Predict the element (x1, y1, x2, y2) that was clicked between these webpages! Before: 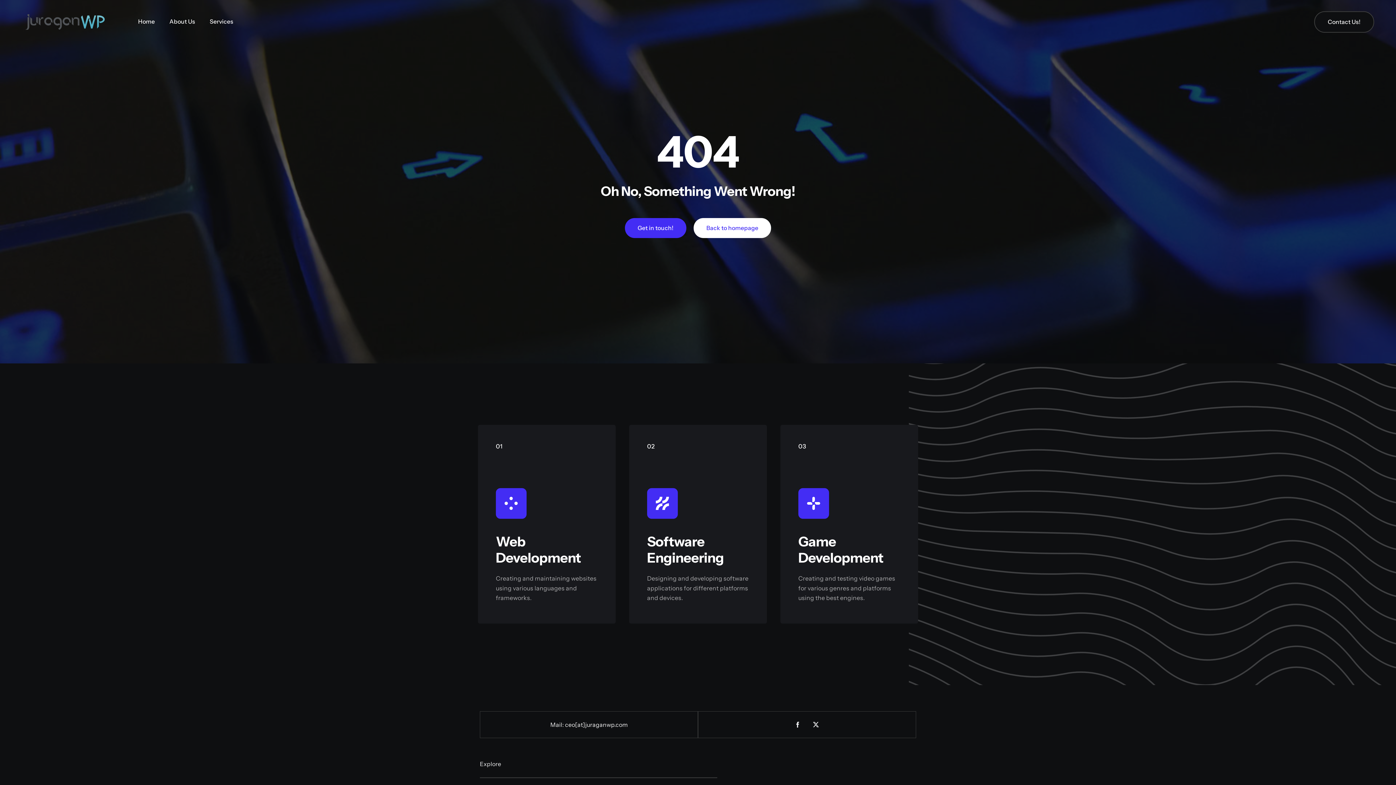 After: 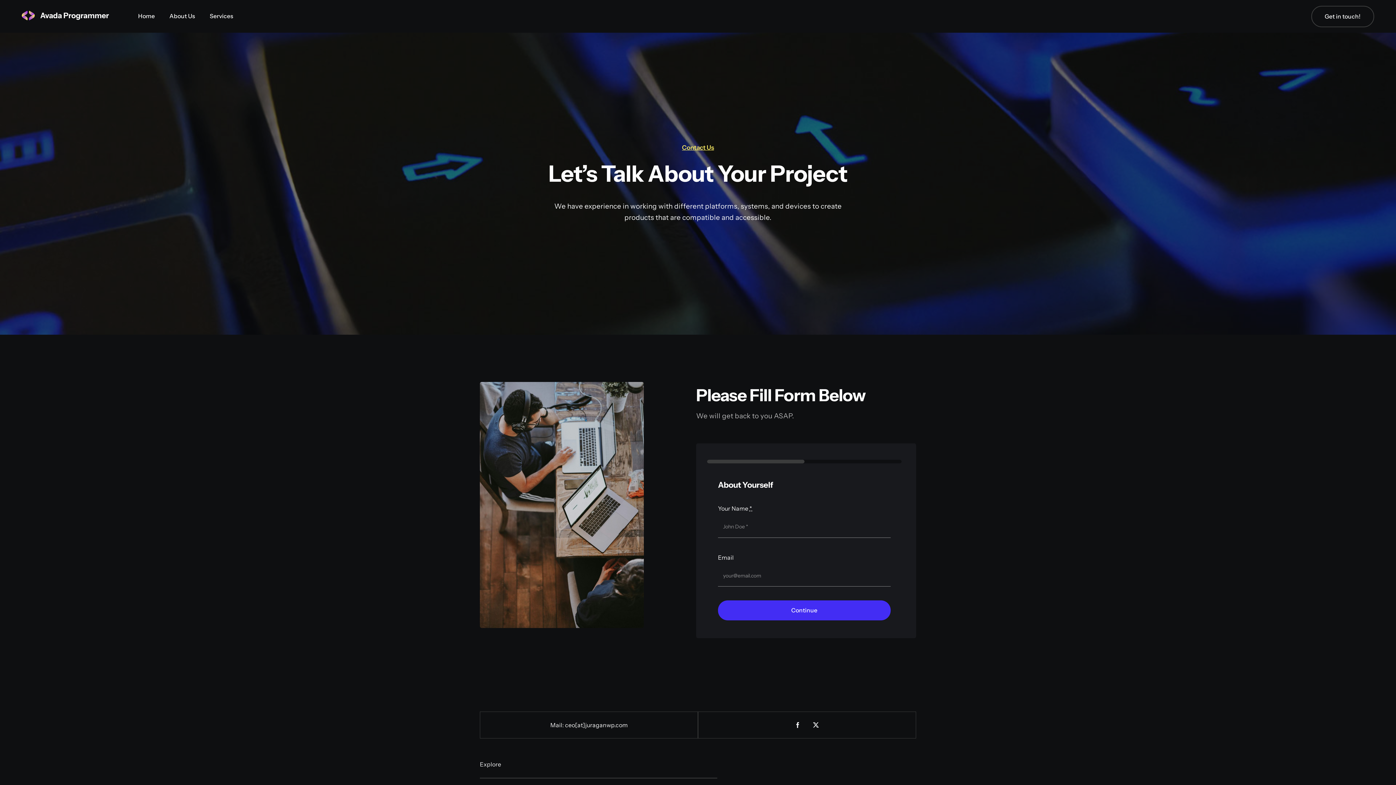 Action: bbox: (625, 218, 686, 238) label: Get in touch!